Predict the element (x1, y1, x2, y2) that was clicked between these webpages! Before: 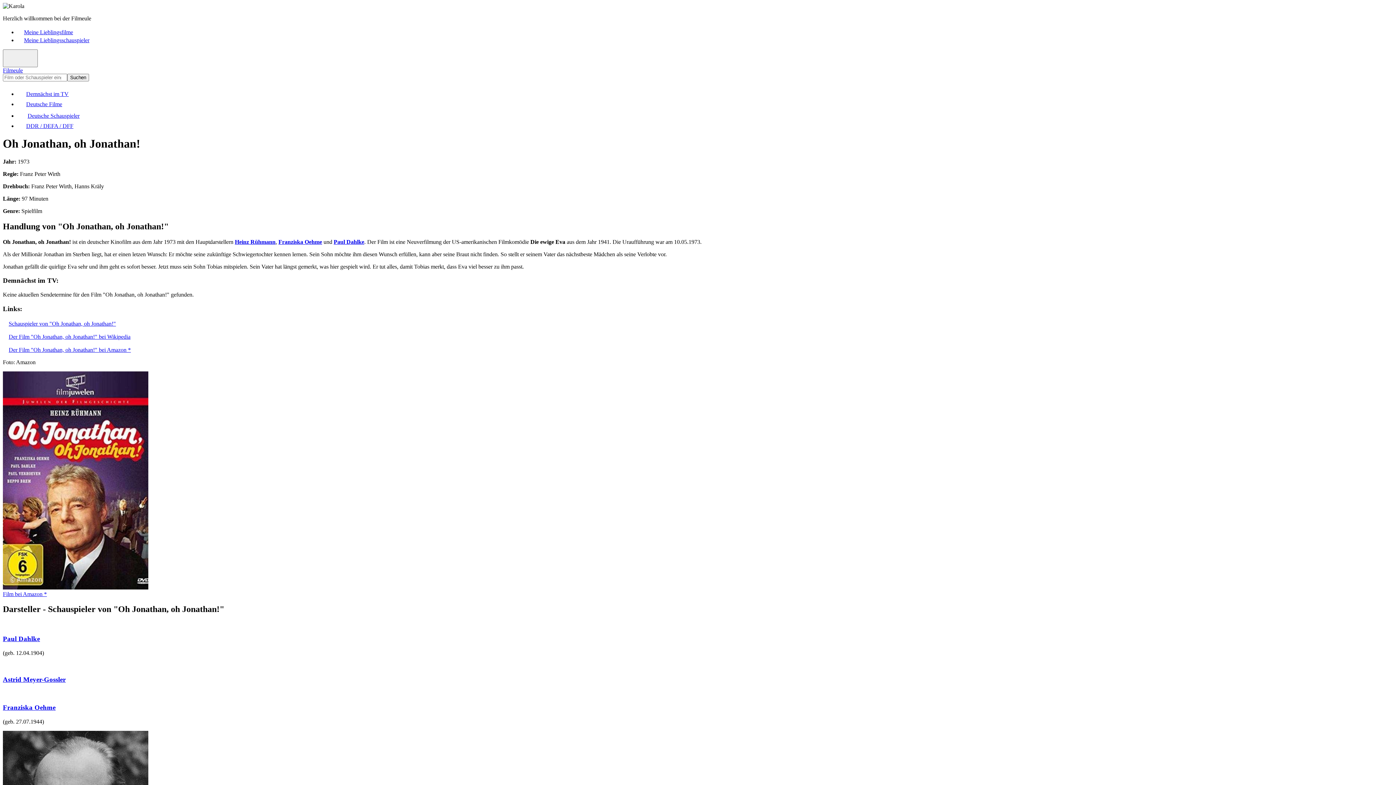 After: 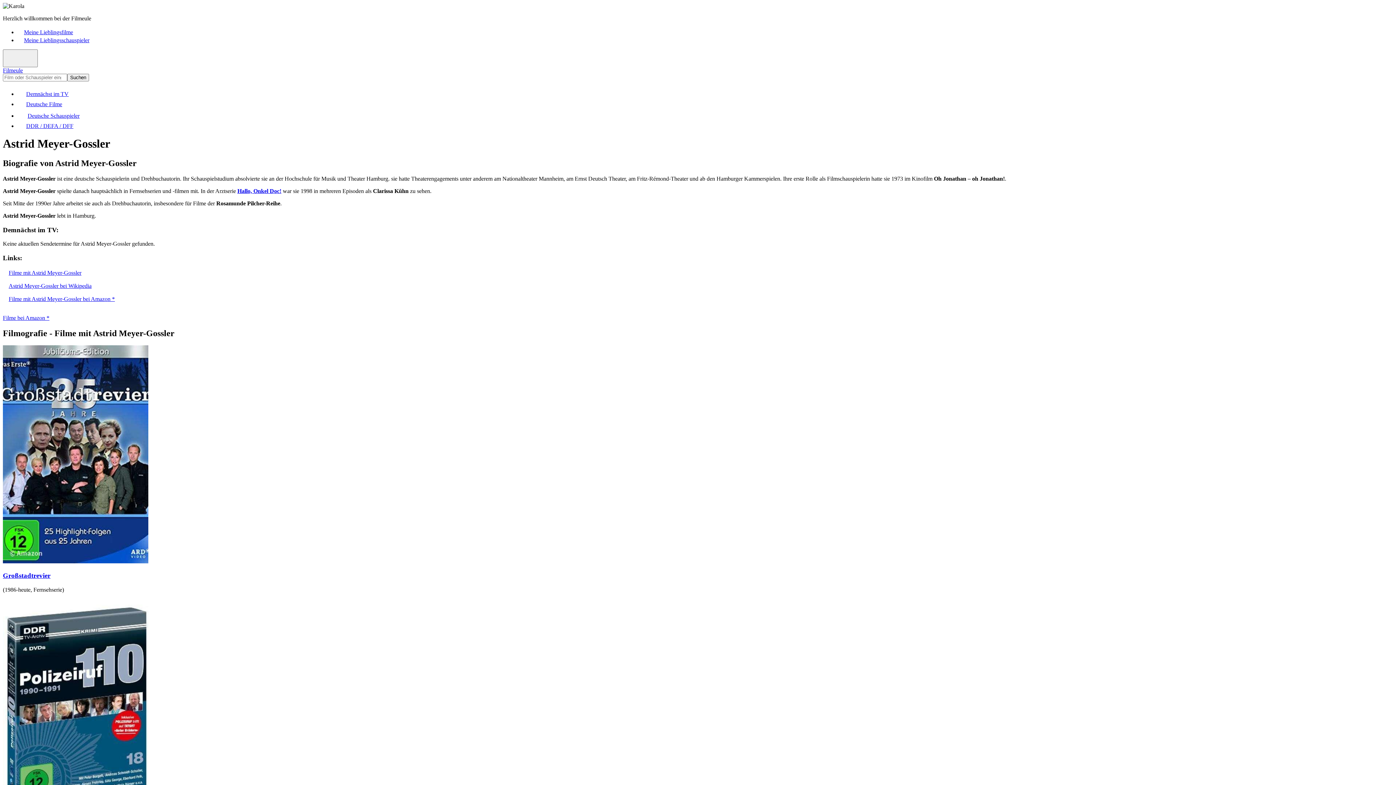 Action: label: Astrid Meyer-Gossler bbox: (2, 675, 65, 683)